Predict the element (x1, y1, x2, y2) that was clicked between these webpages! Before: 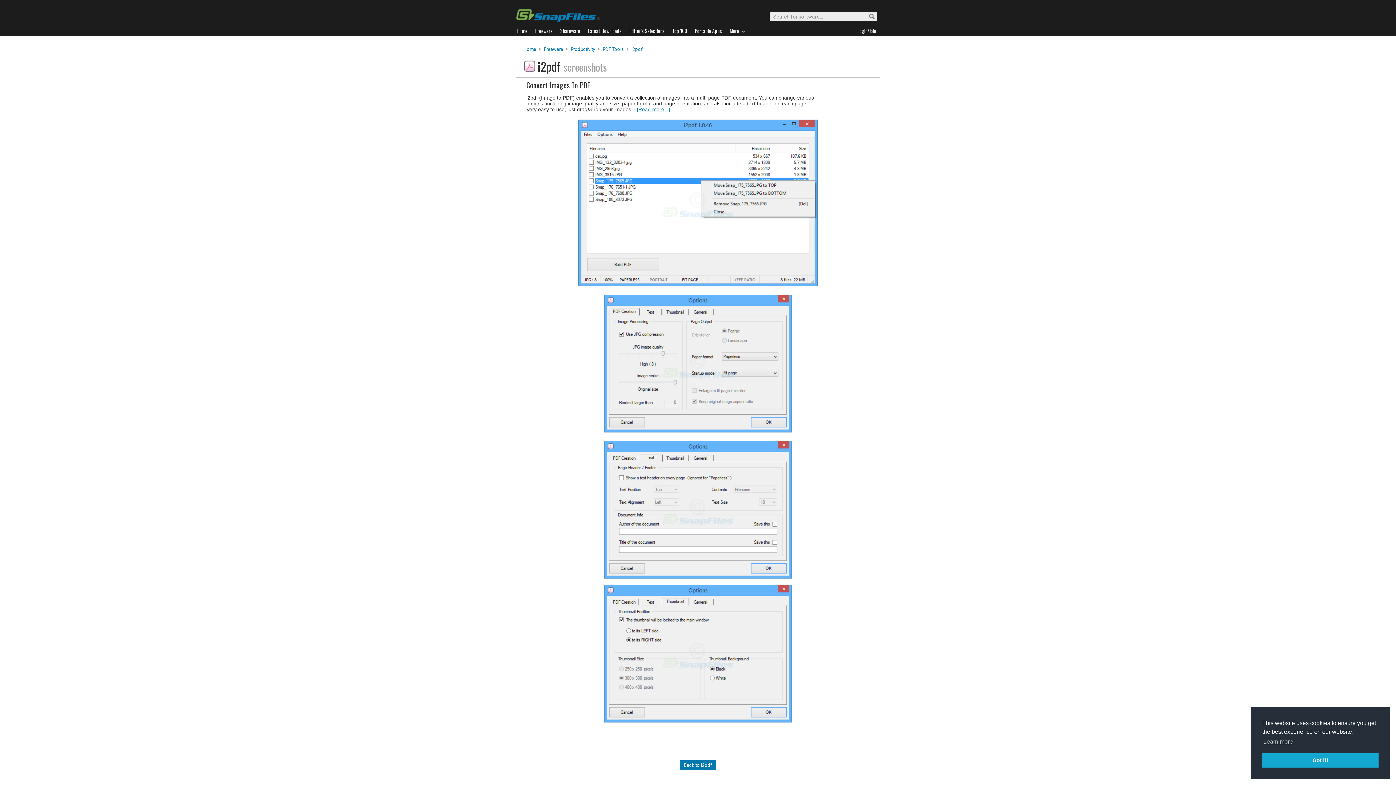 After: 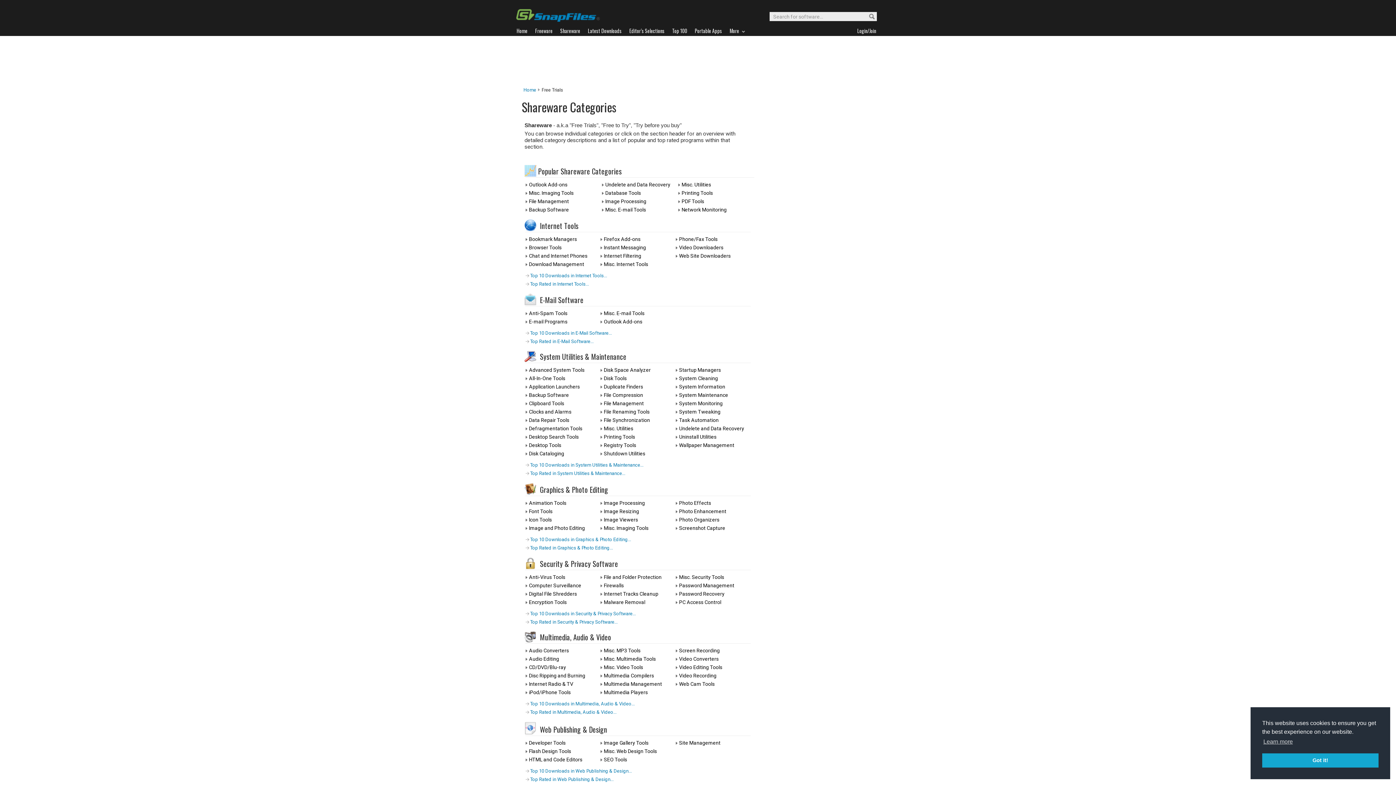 Action: label: Shareware bbox: (560, 26, 587, 35)